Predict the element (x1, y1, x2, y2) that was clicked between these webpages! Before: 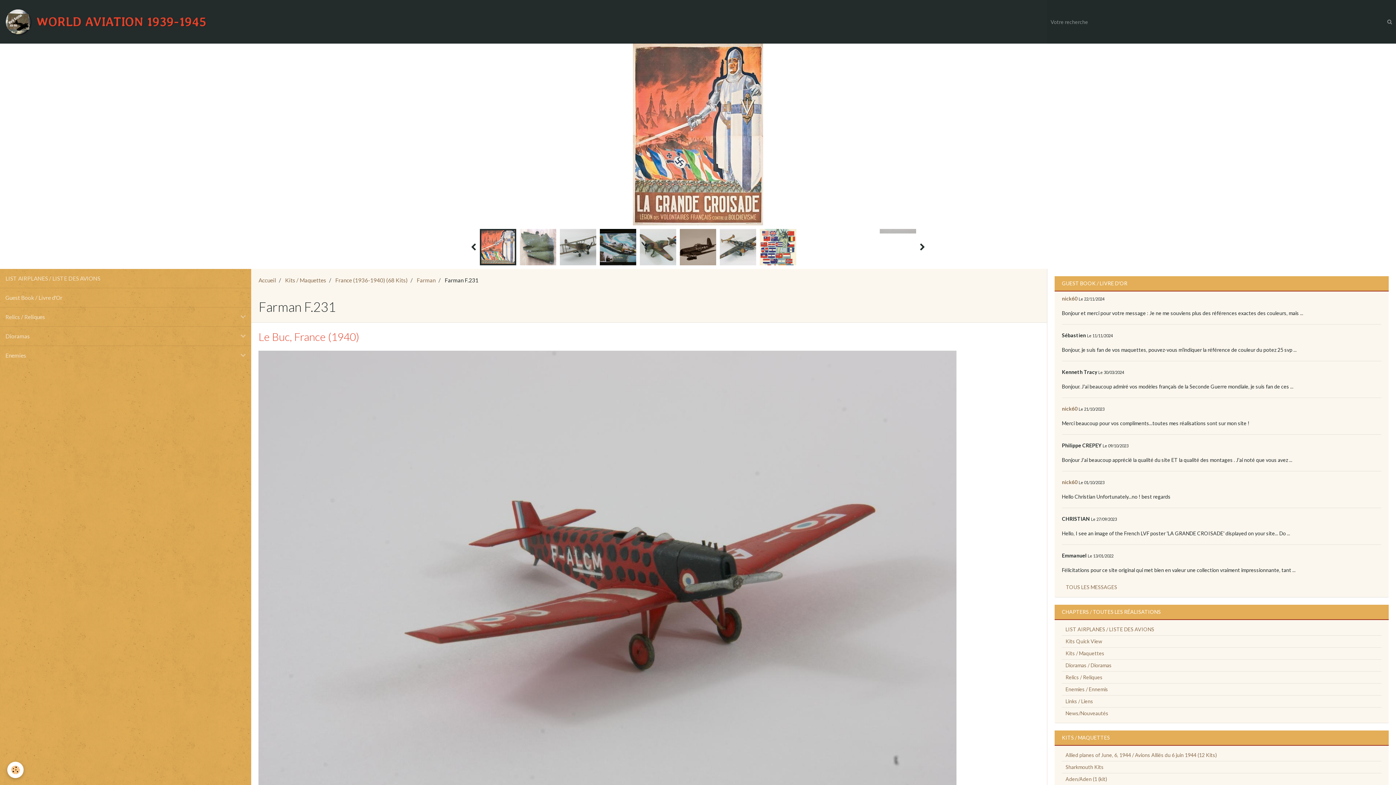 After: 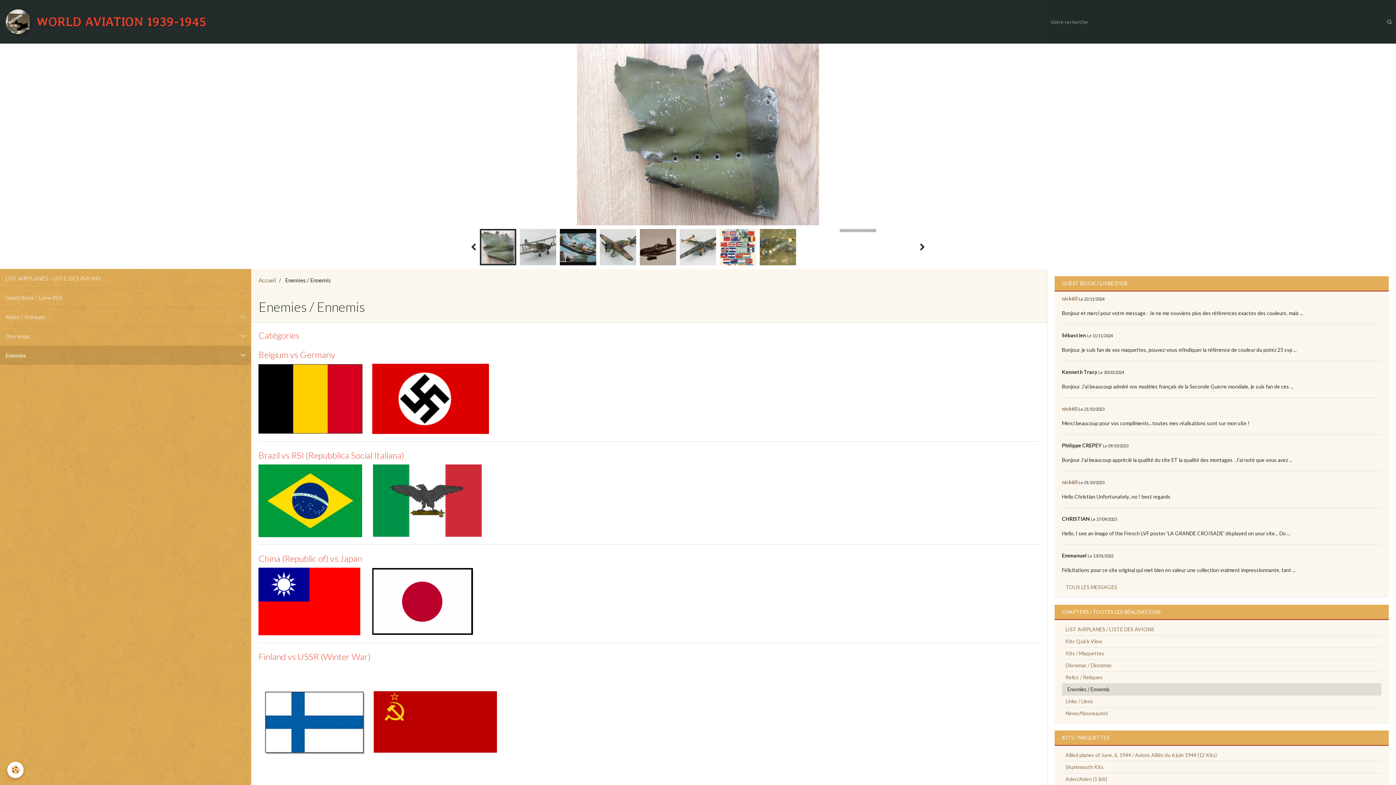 Action: bbox: (1062, 684, 1381, 695) label: Enemies / Ennemis